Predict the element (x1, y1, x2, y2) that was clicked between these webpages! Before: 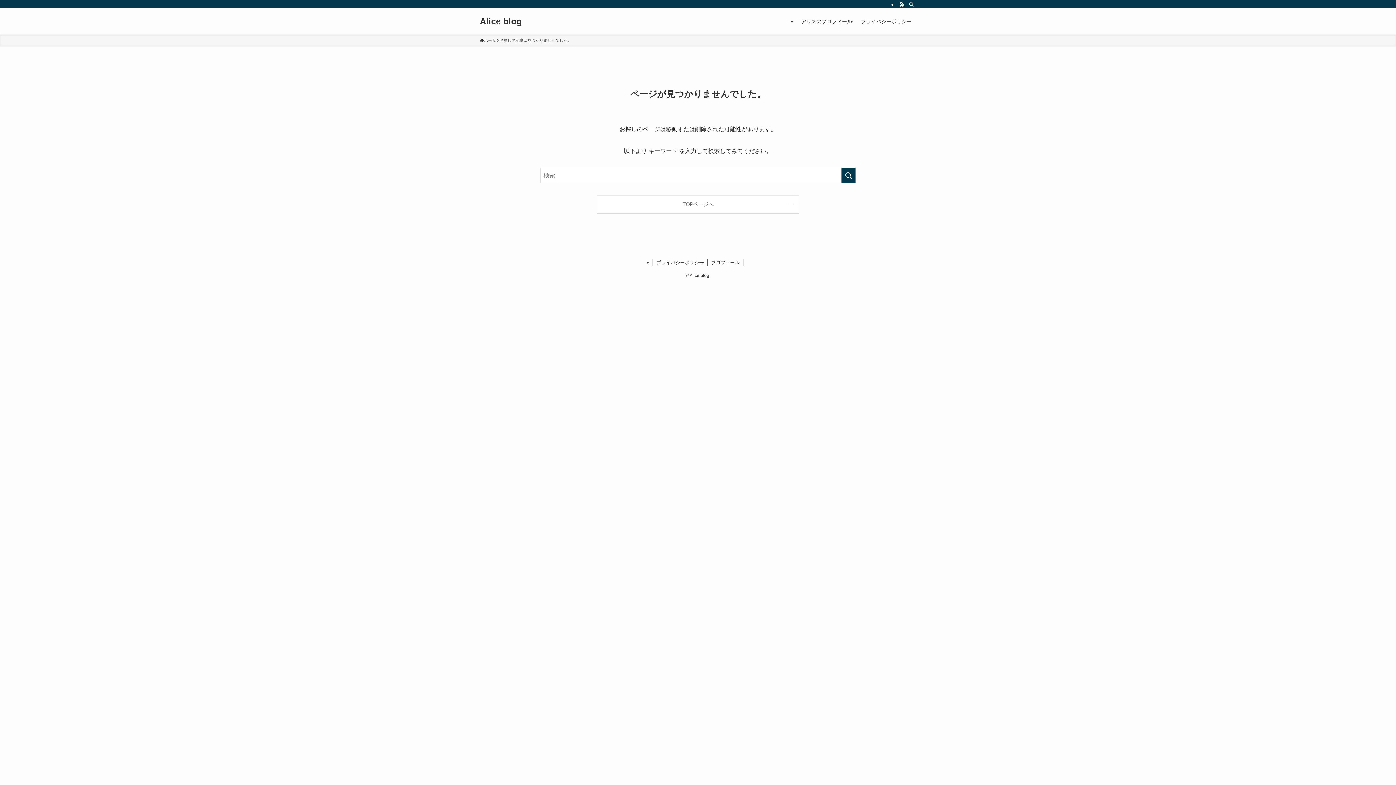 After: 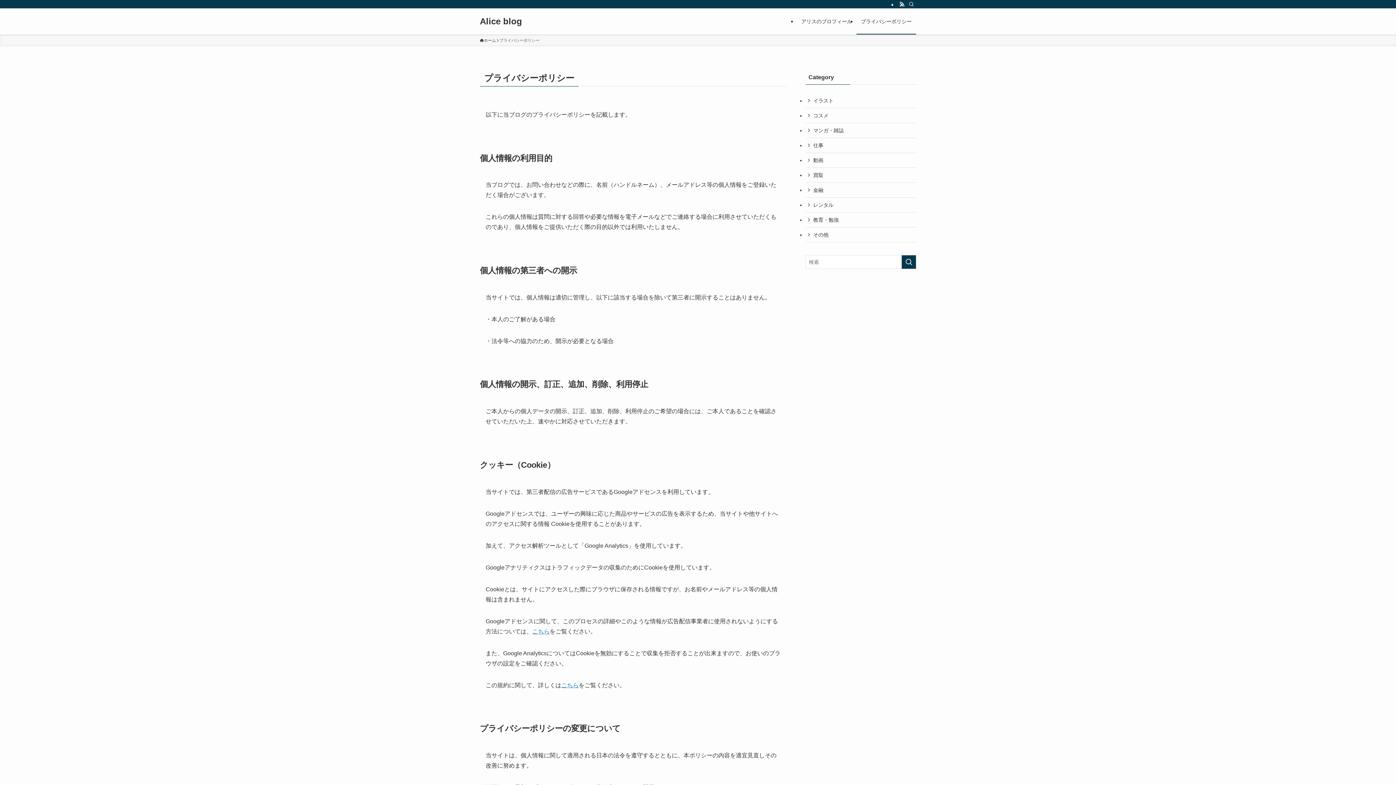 Action: label: プライバシーポリシー bbox: (652, 259, 707, 266)